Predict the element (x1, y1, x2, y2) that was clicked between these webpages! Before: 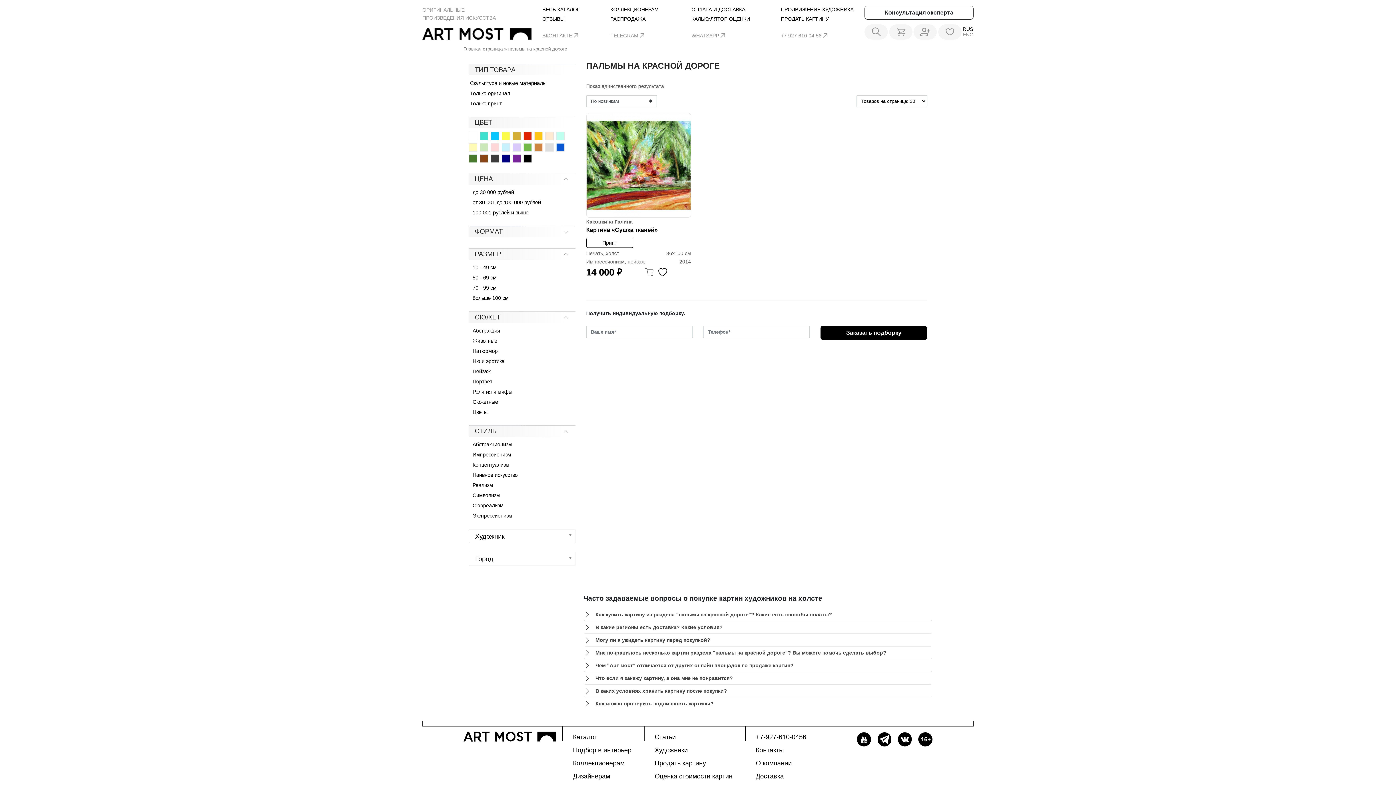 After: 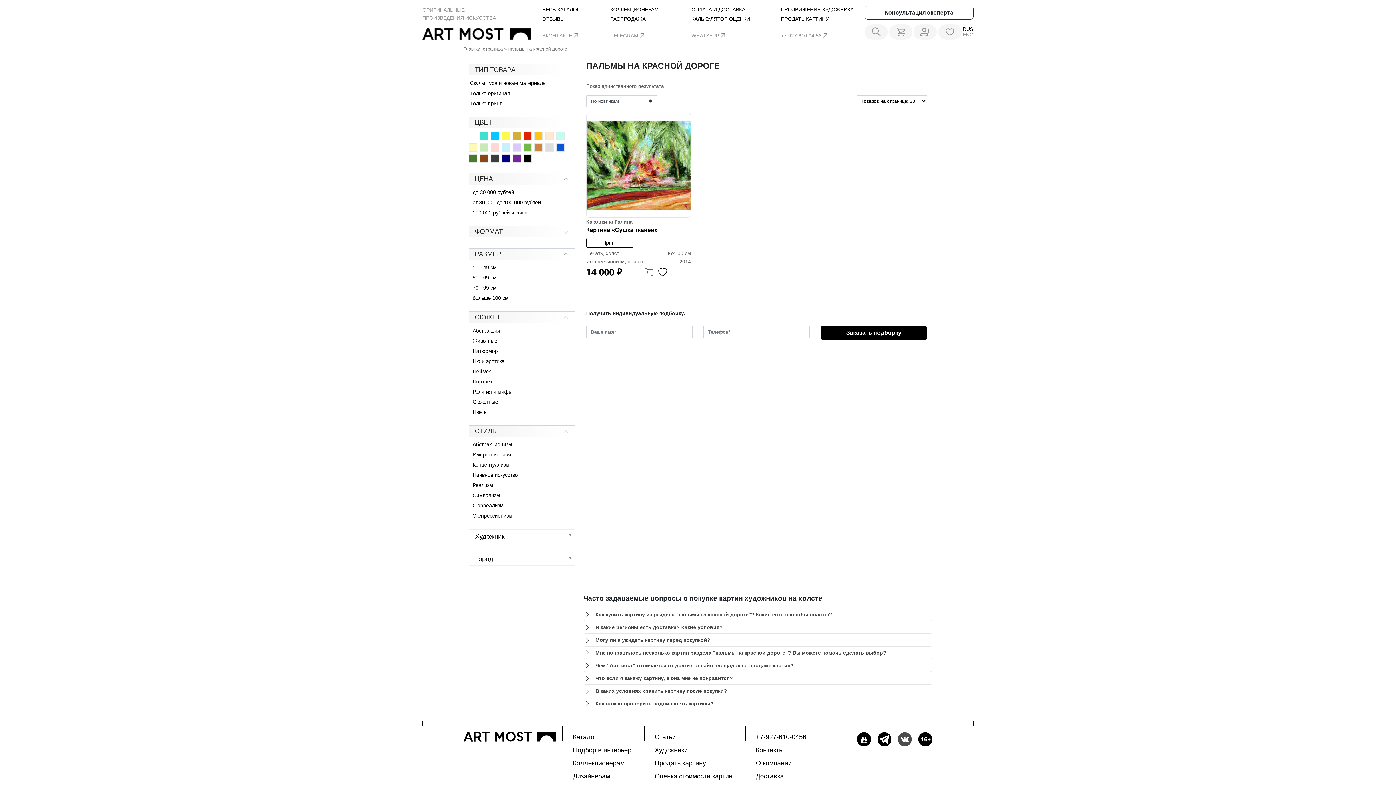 Action: bbox: (898, 736, 912, 742)